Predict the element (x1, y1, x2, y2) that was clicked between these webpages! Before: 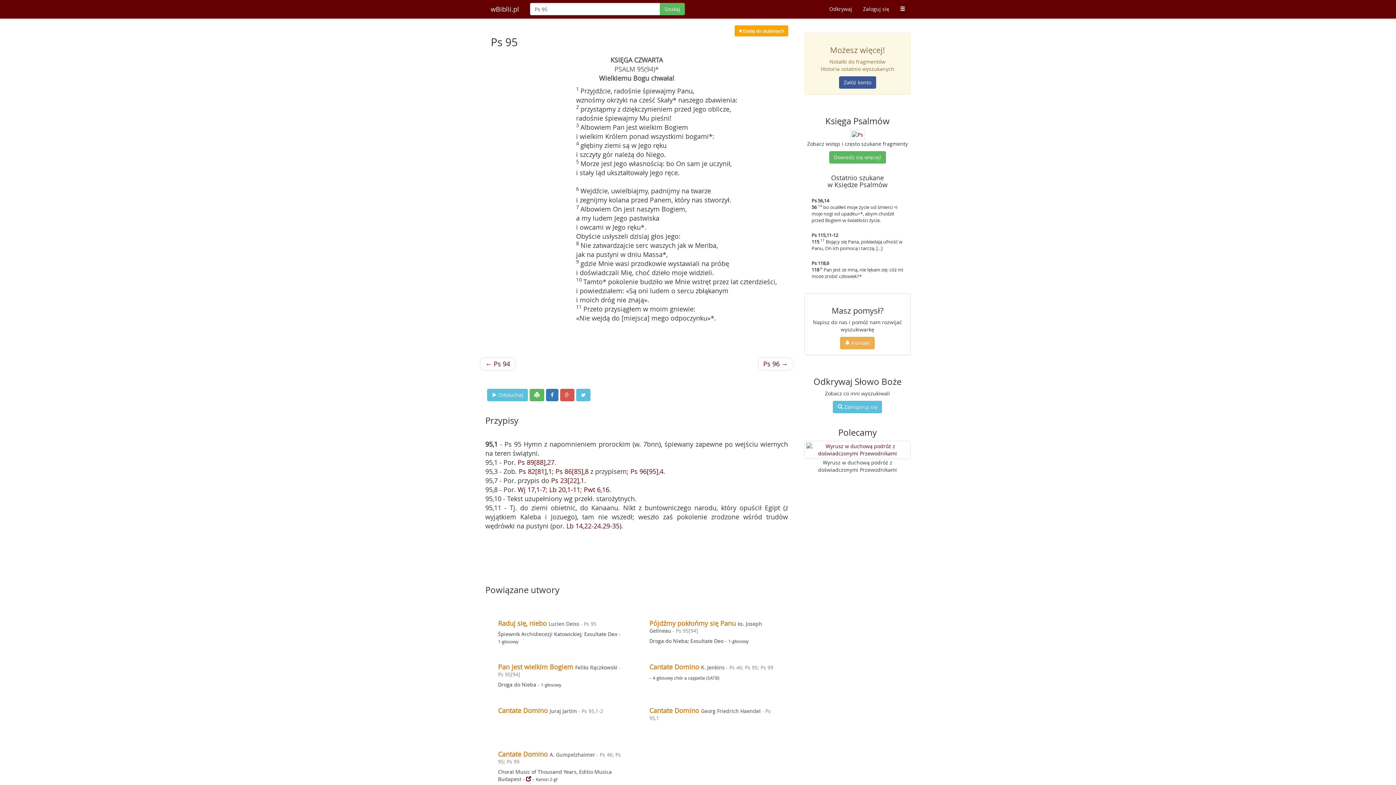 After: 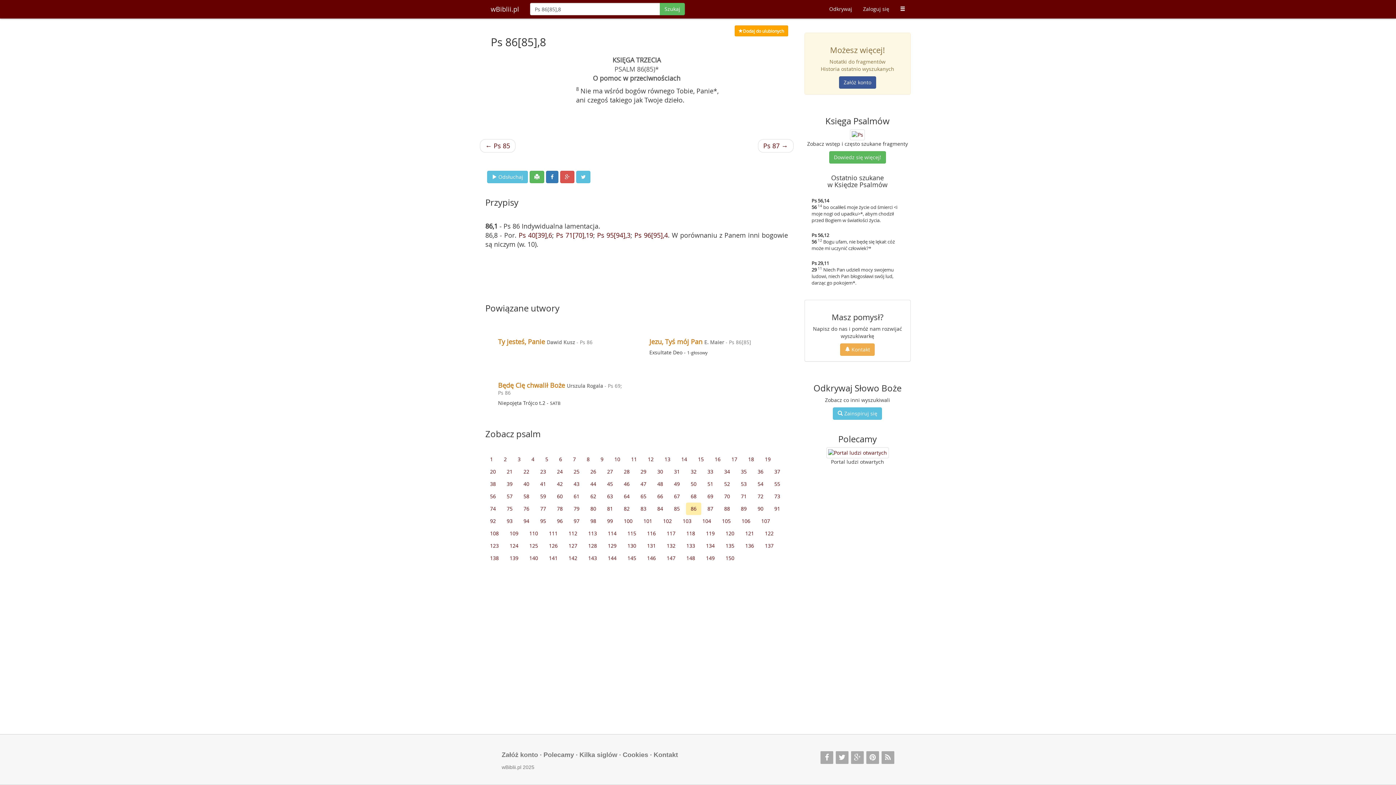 Action: bbox: (555, 467, 588, 476) label: Ps 86[85],8